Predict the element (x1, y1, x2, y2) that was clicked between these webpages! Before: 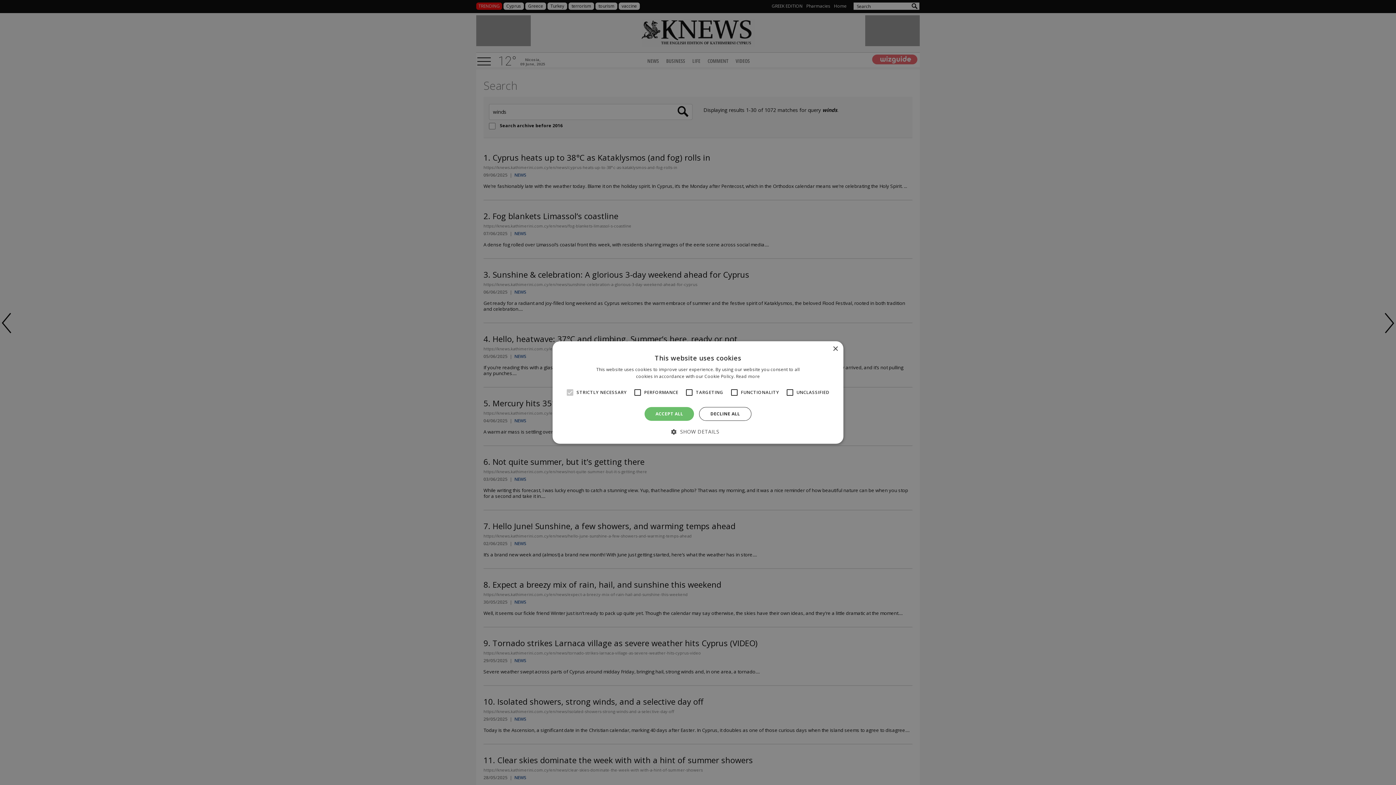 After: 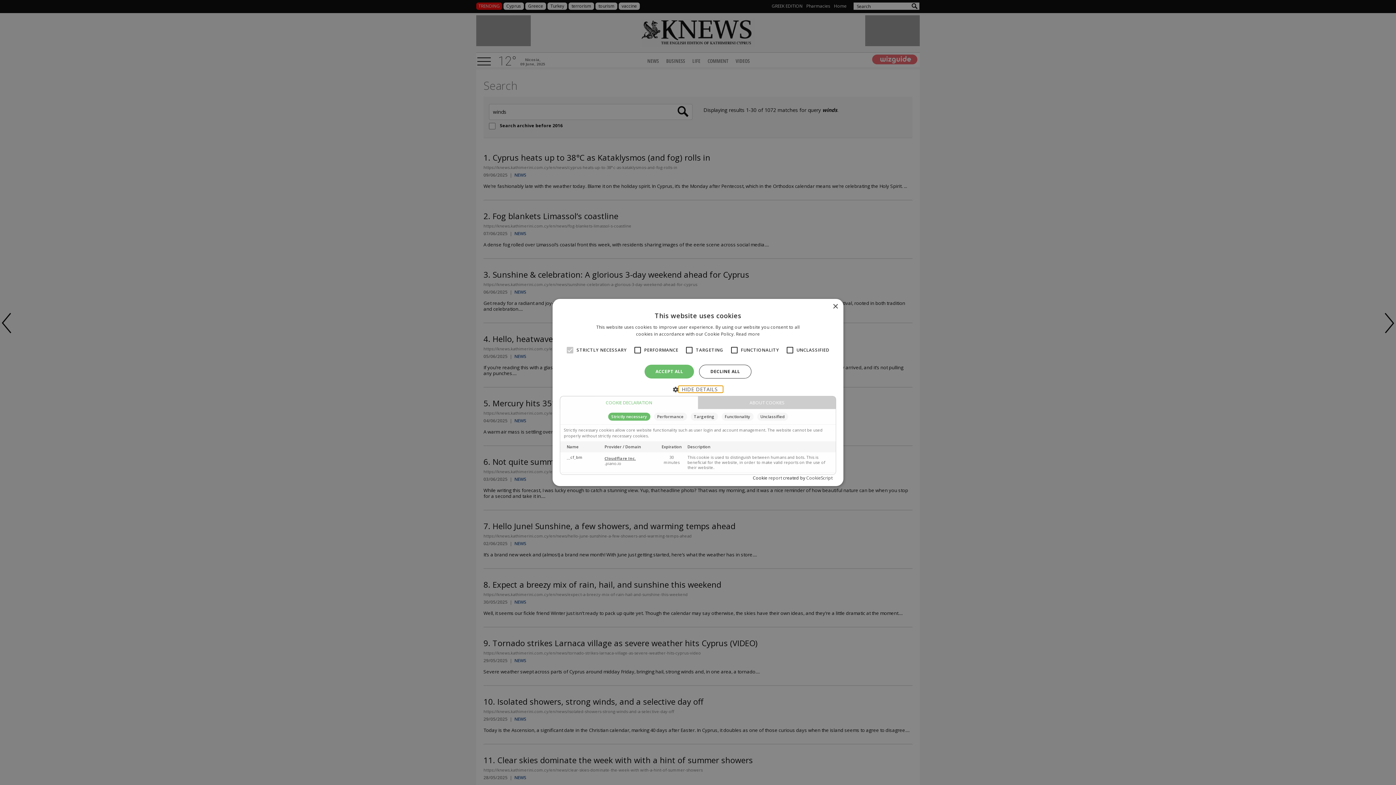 Action: label:  SHOW DETAILS bbox: (676, 428, 719, 434)